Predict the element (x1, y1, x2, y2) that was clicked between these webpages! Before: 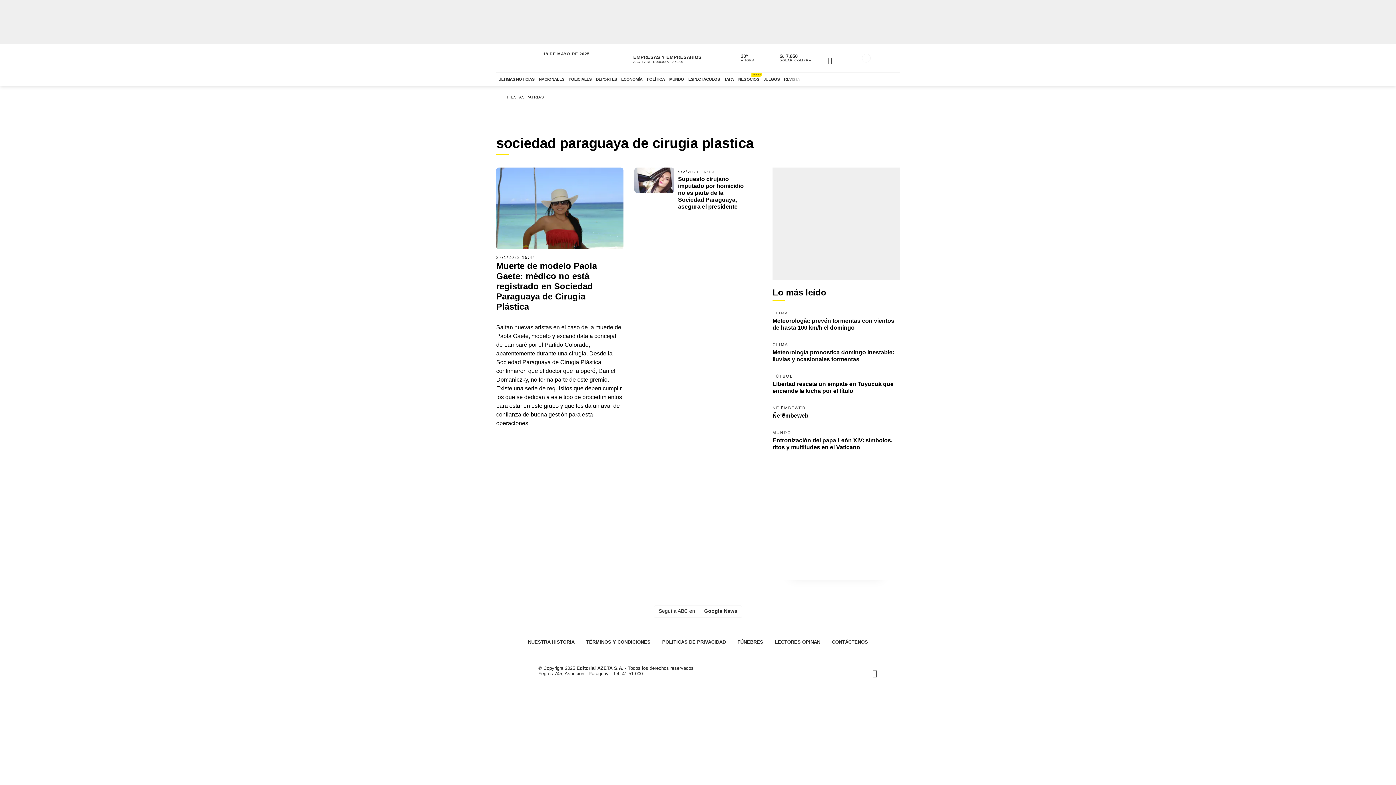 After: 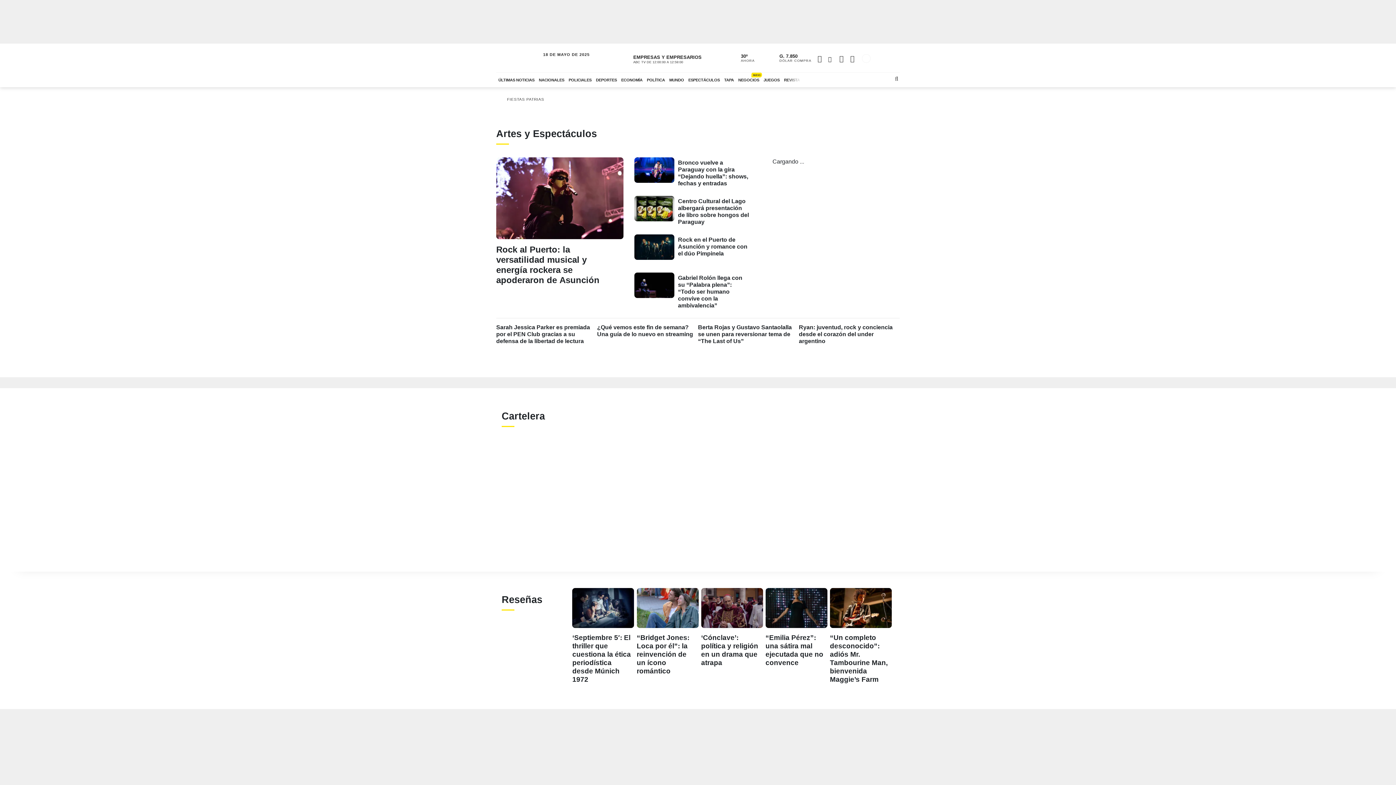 Action: label: ESPECTÁCULOS bbox: (686, 72, 722, 85)